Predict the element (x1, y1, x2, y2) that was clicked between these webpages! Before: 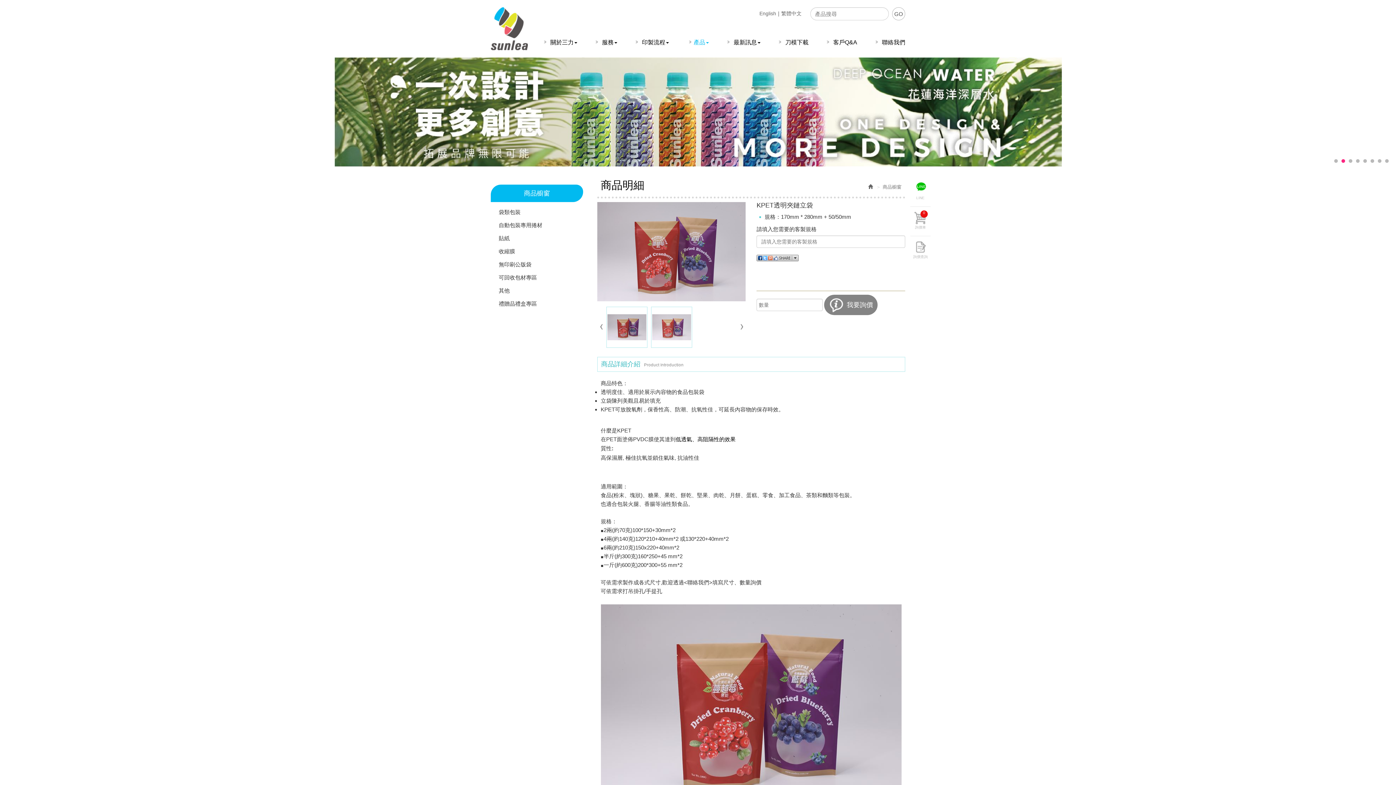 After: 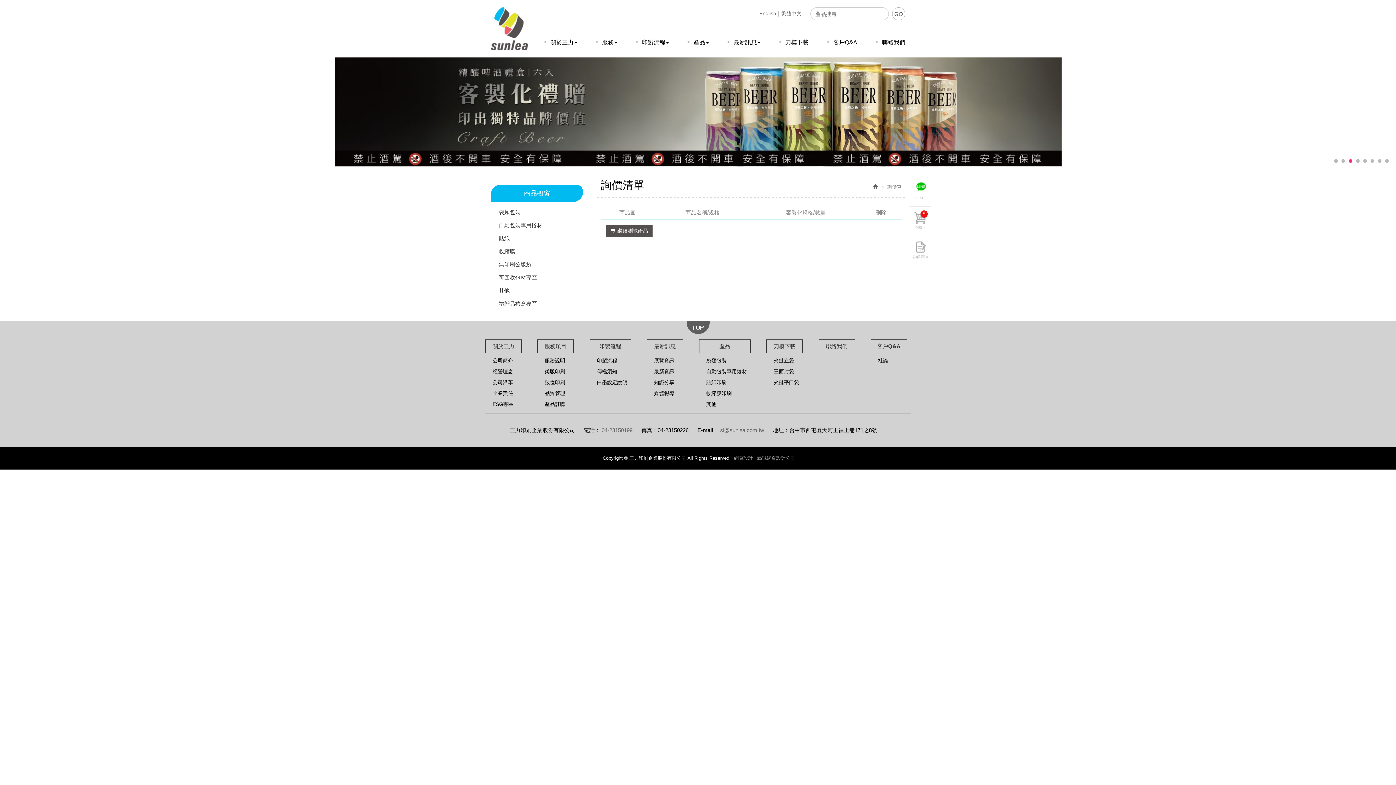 Action: label: 詢價車
0 bbox: (910, 210, 930, 232)